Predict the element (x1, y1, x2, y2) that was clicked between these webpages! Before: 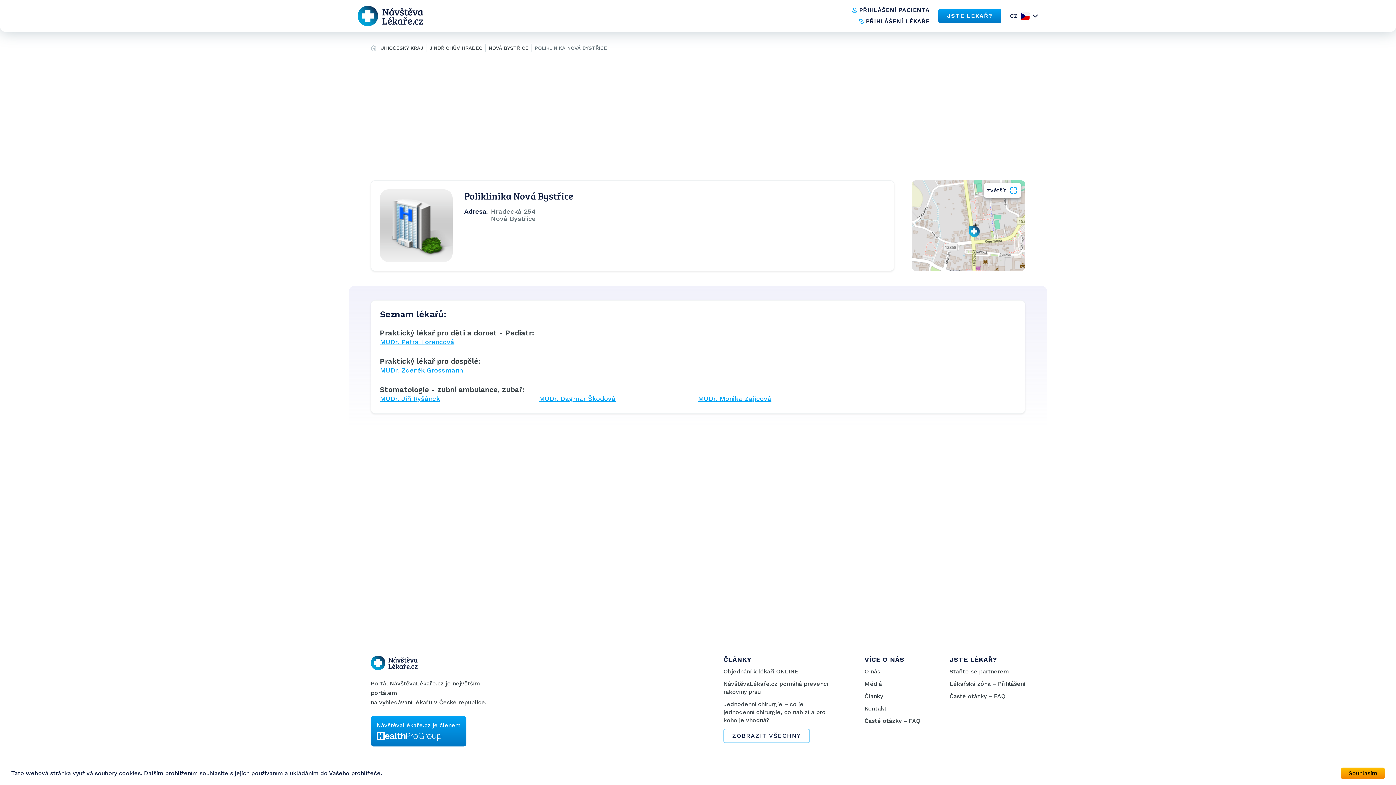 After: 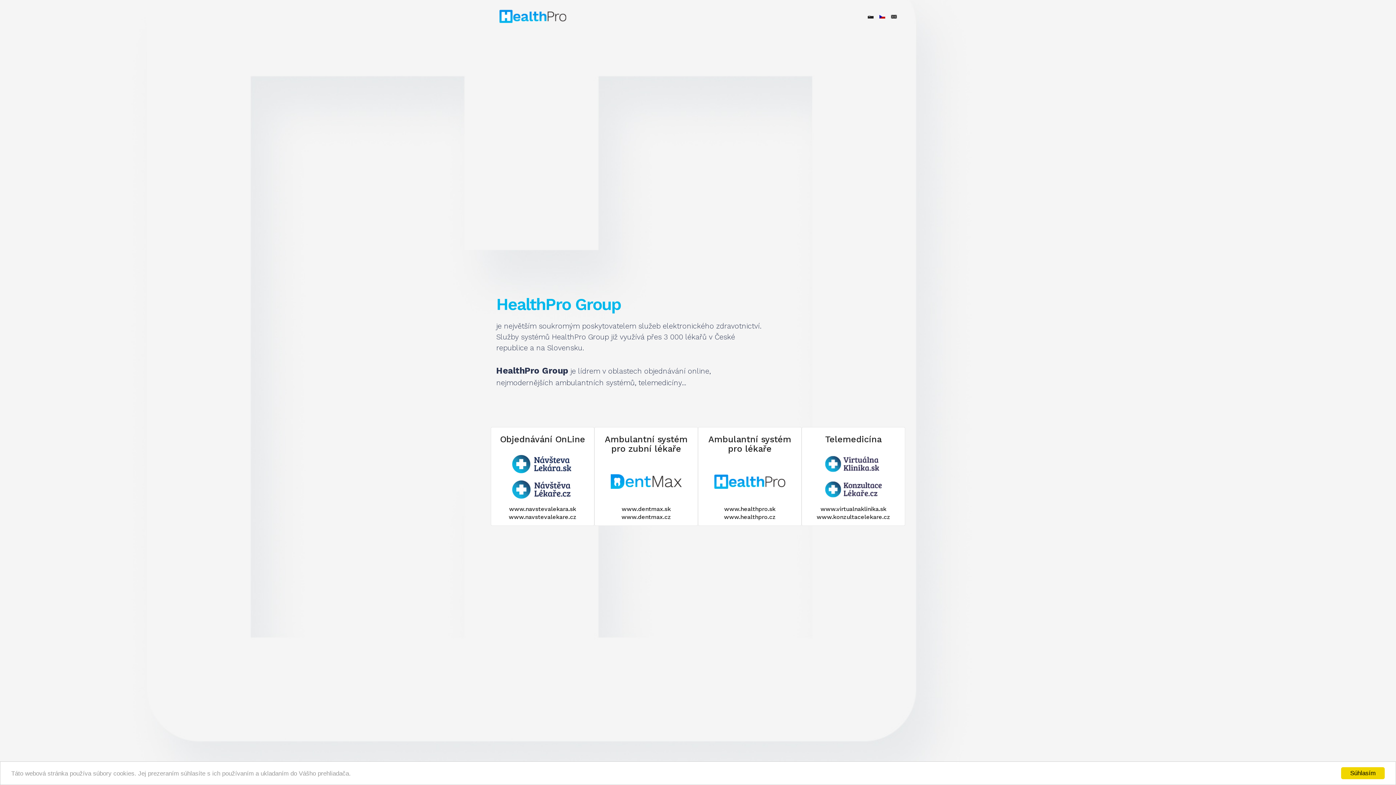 Action: bbox: (370, 716, 466, 746) label: NávštěvaLékaře.cz je členem